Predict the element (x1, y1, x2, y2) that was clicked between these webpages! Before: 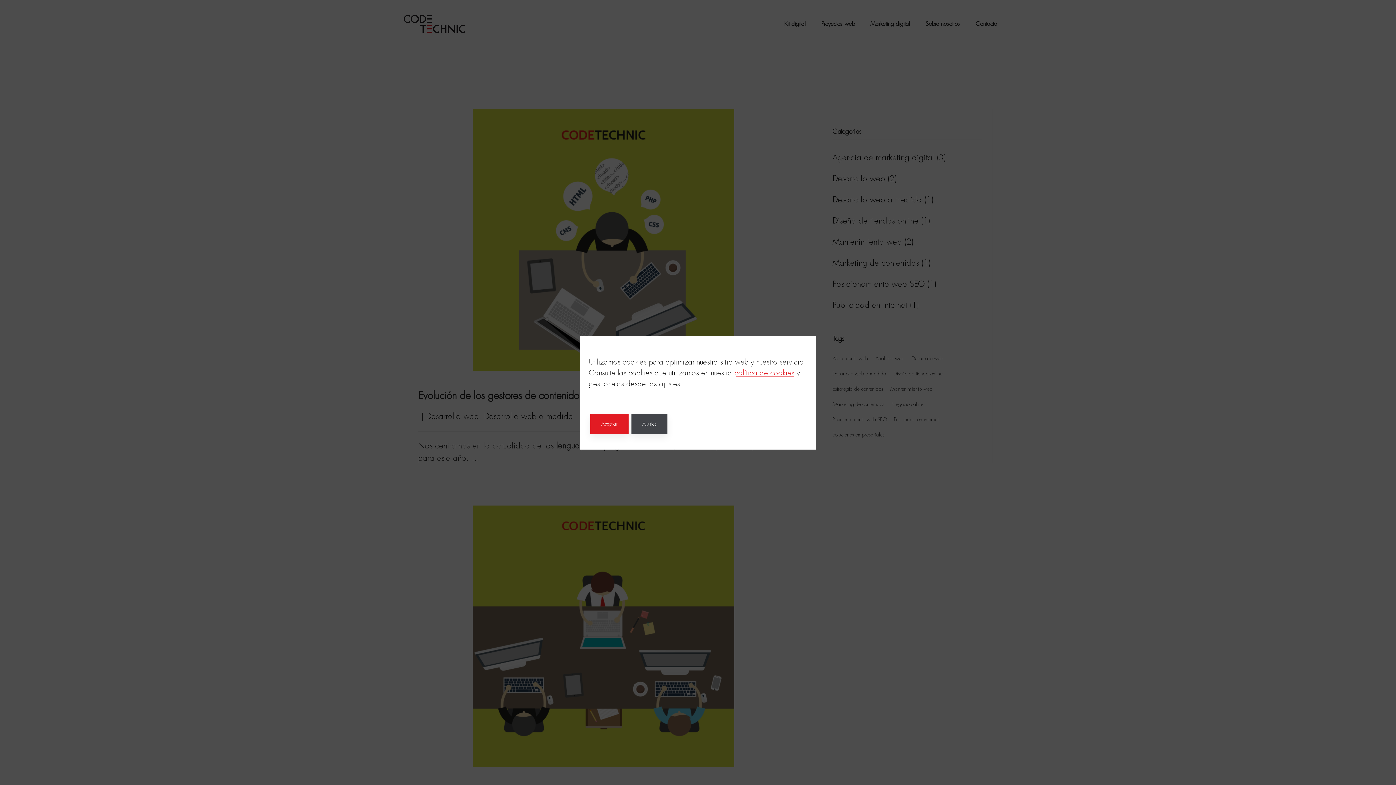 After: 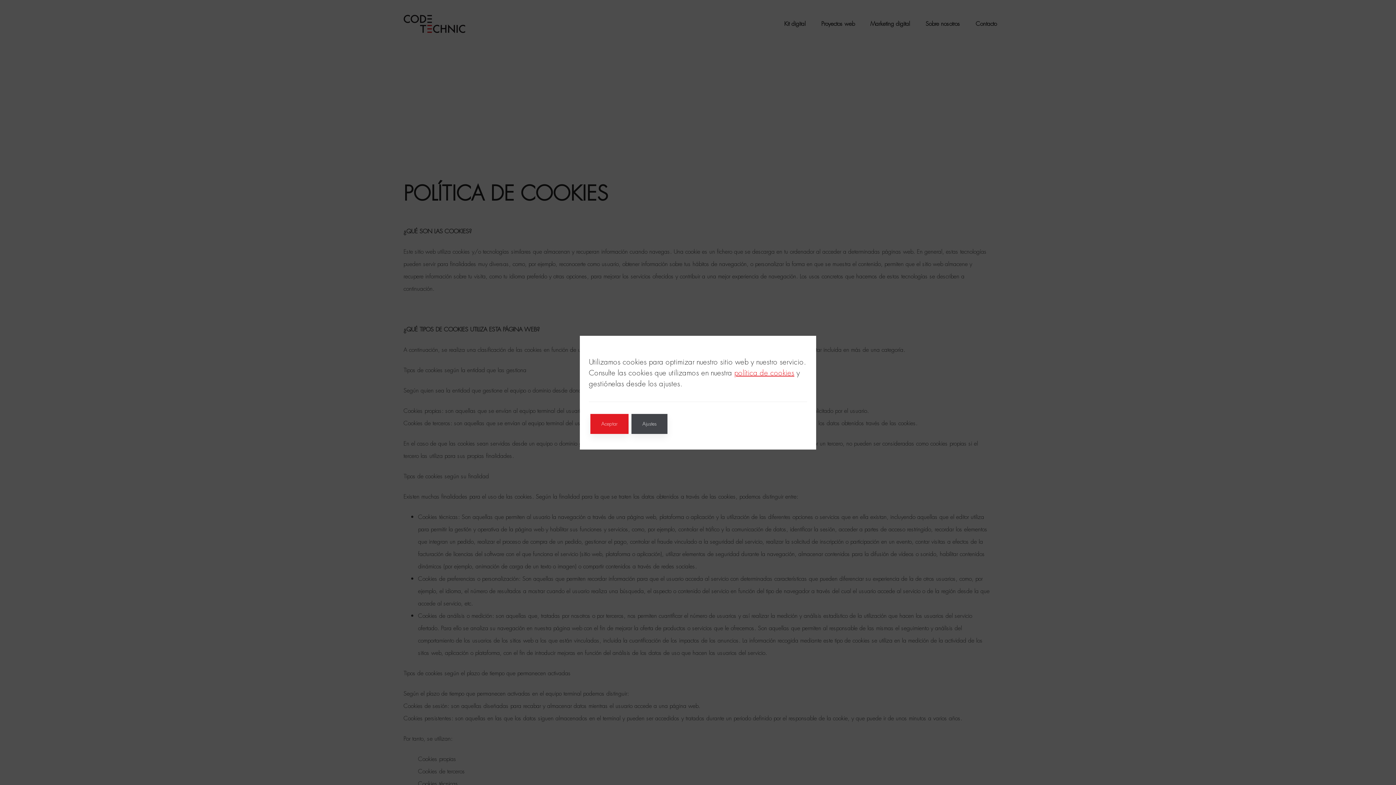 Action: bbox: (734, 369, 794, 376) label: Política de cookies